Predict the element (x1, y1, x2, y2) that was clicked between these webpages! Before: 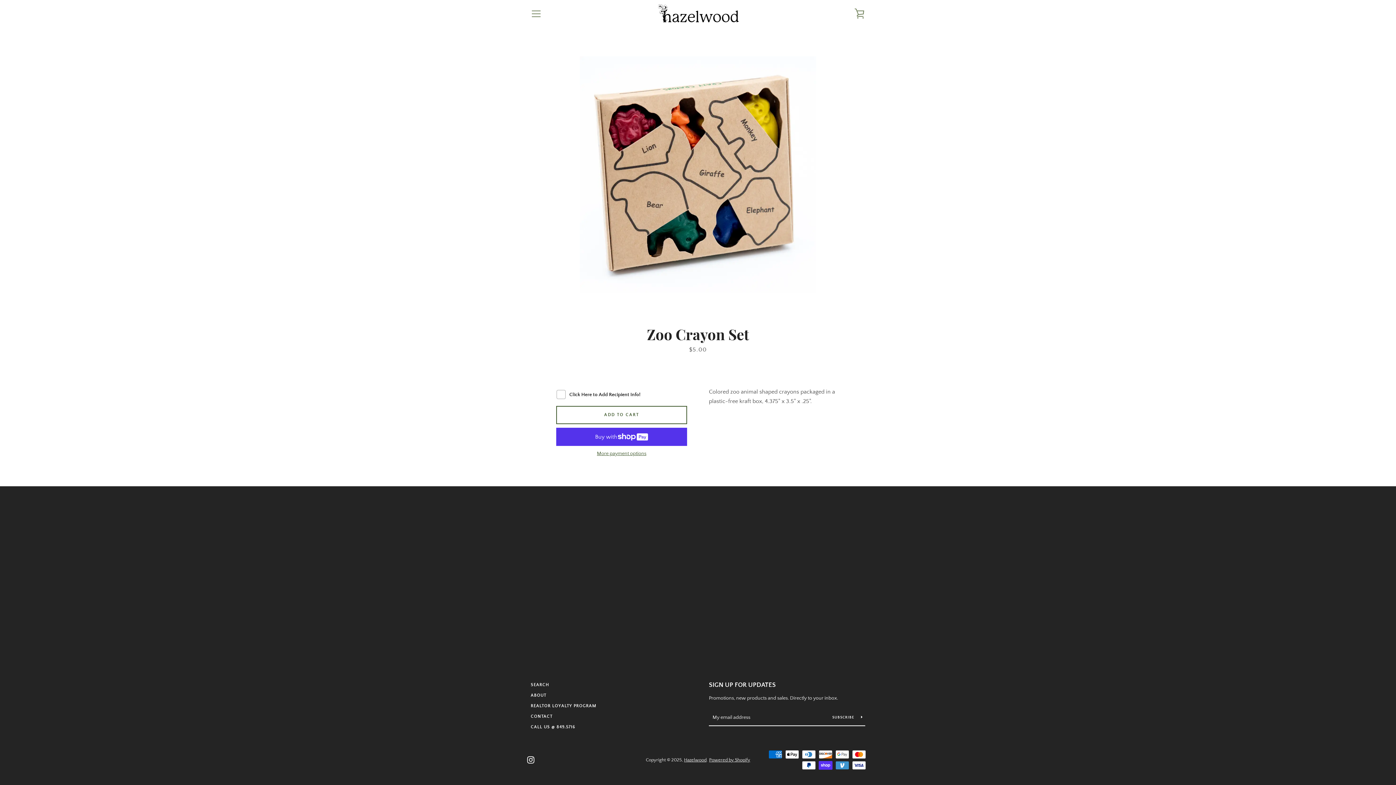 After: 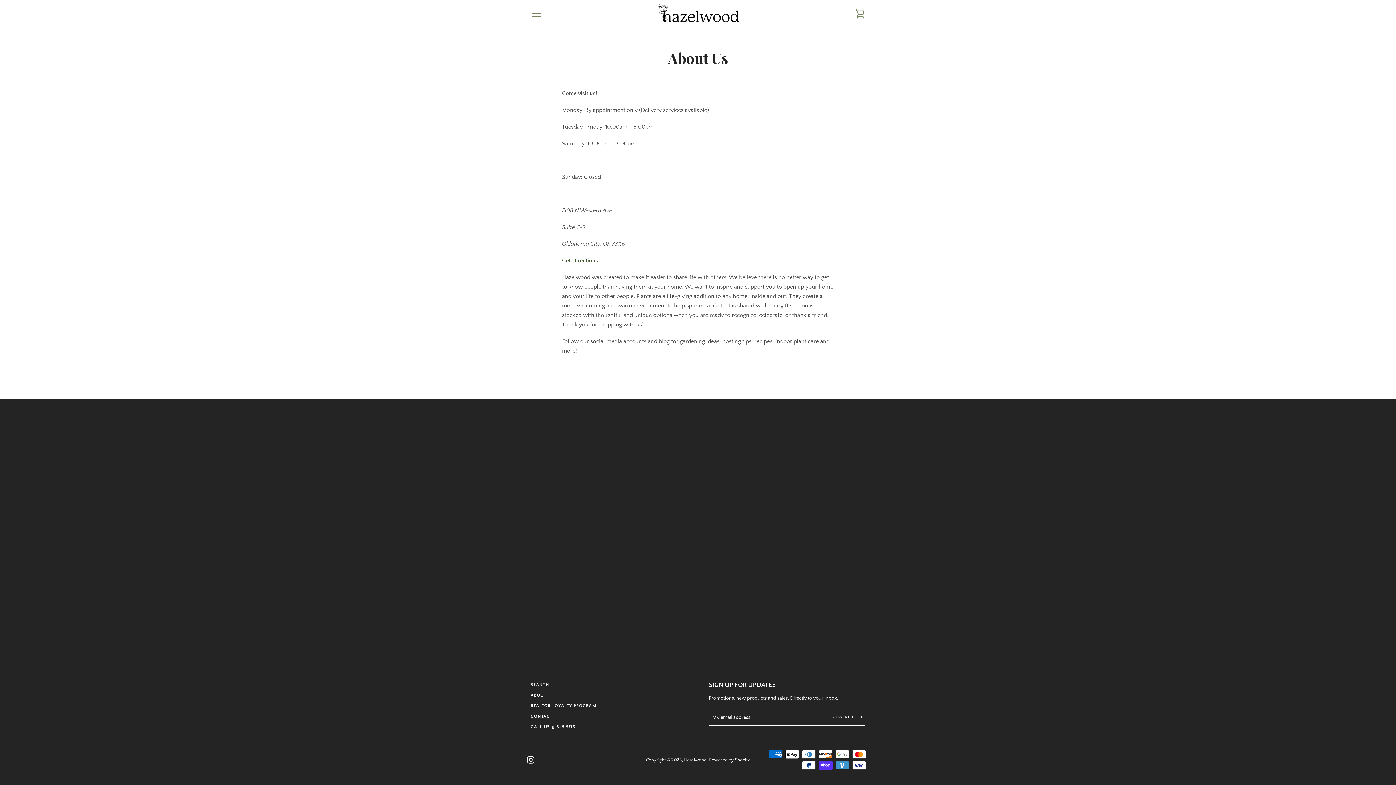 Action: bbox: (530, 693, 546, 698) label: ABOUT